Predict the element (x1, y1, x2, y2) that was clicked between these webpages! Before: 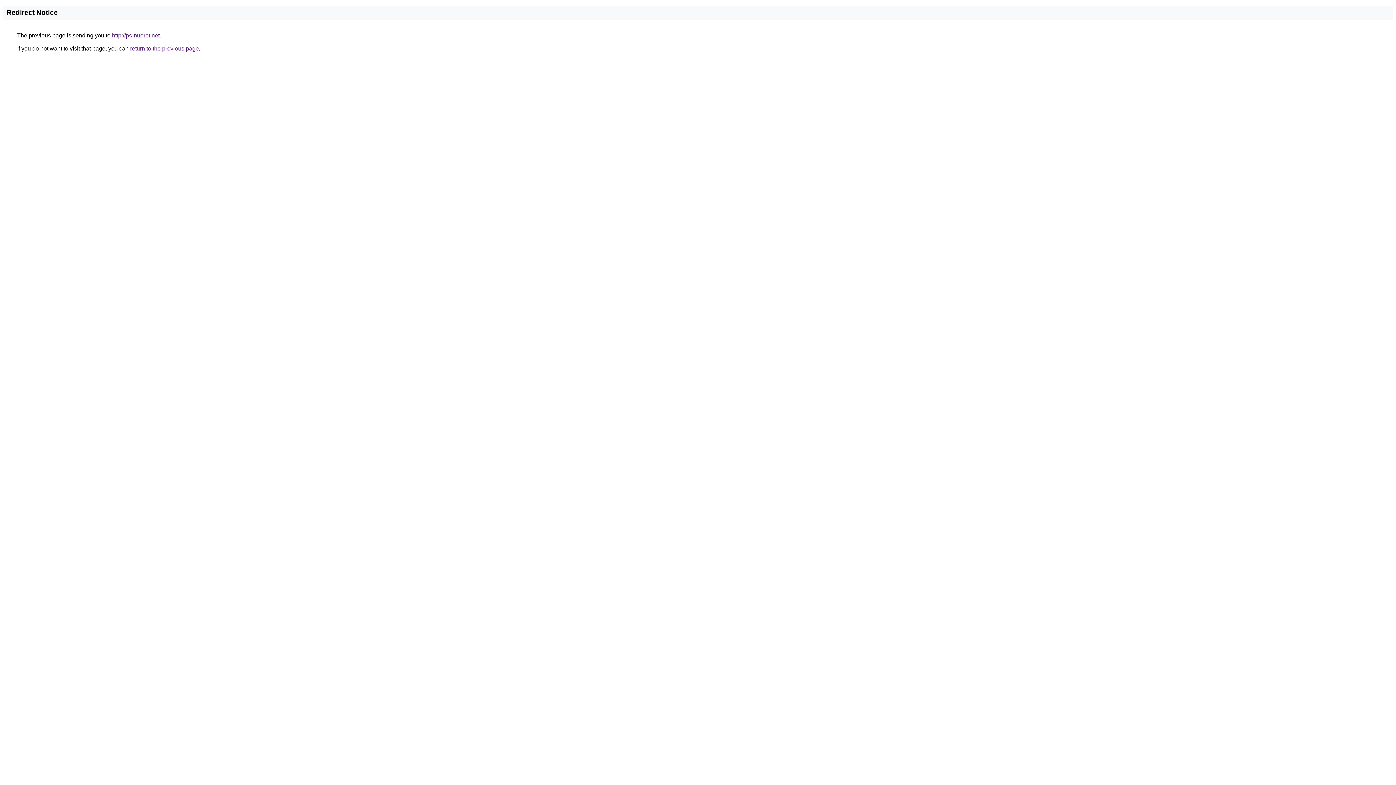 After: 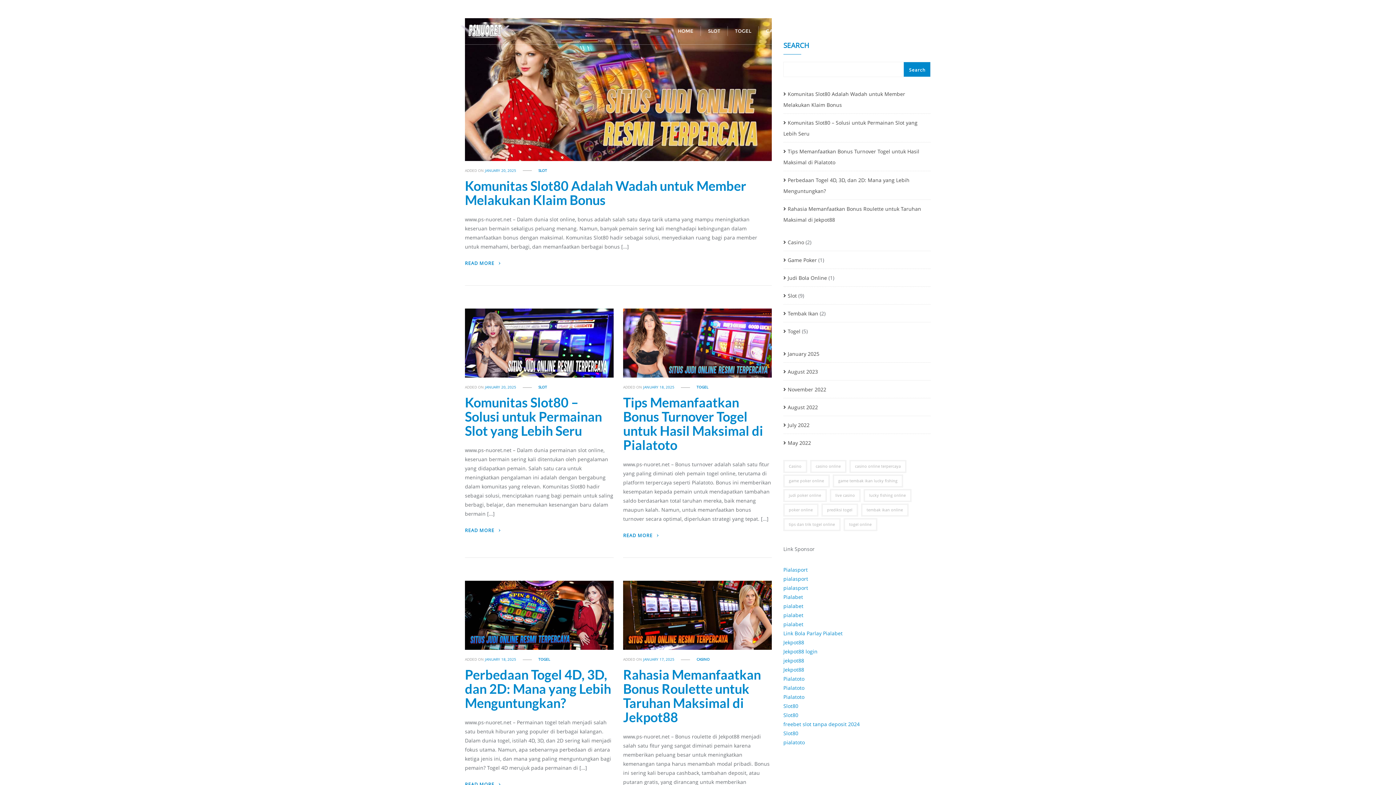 Action: bbox: (112, 32, 159, 38) label: http://ps-nuoret.net